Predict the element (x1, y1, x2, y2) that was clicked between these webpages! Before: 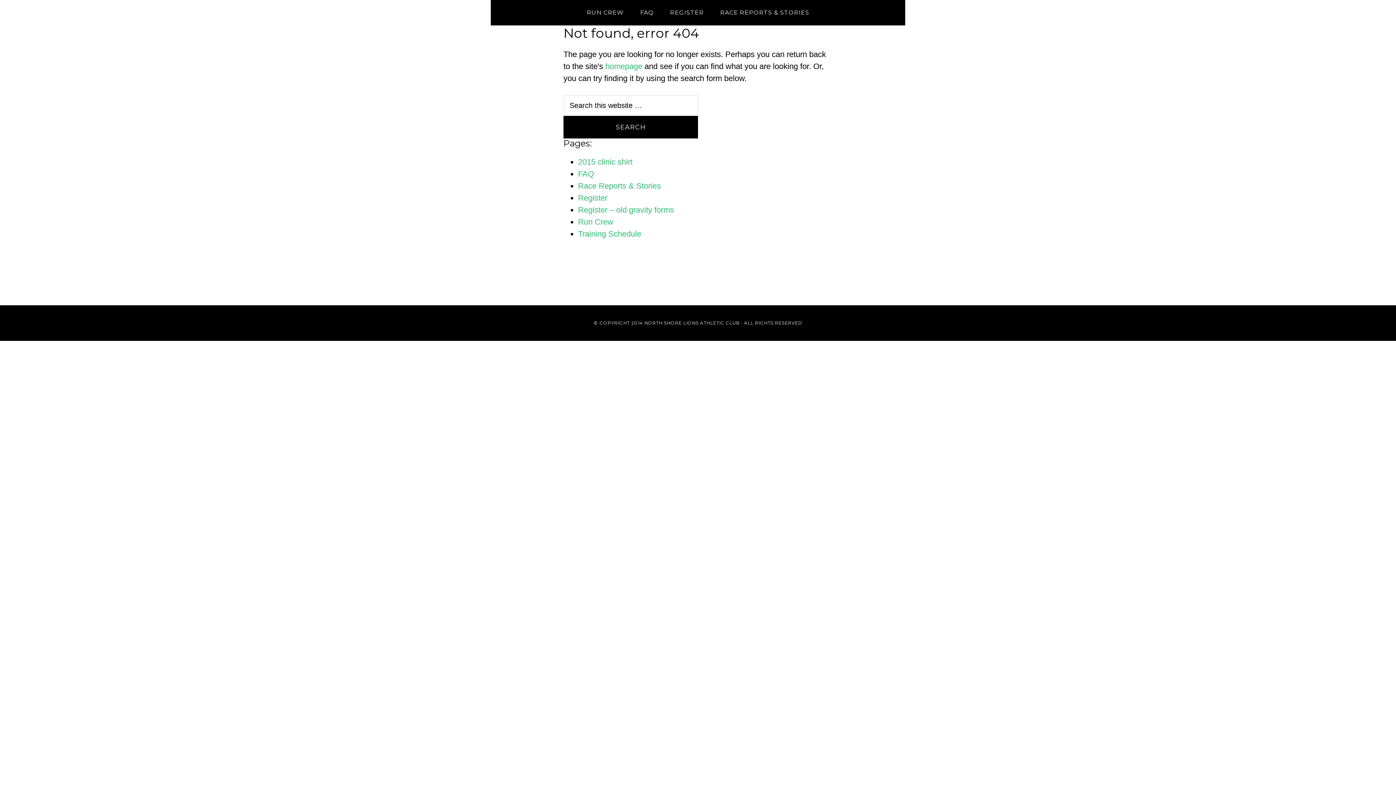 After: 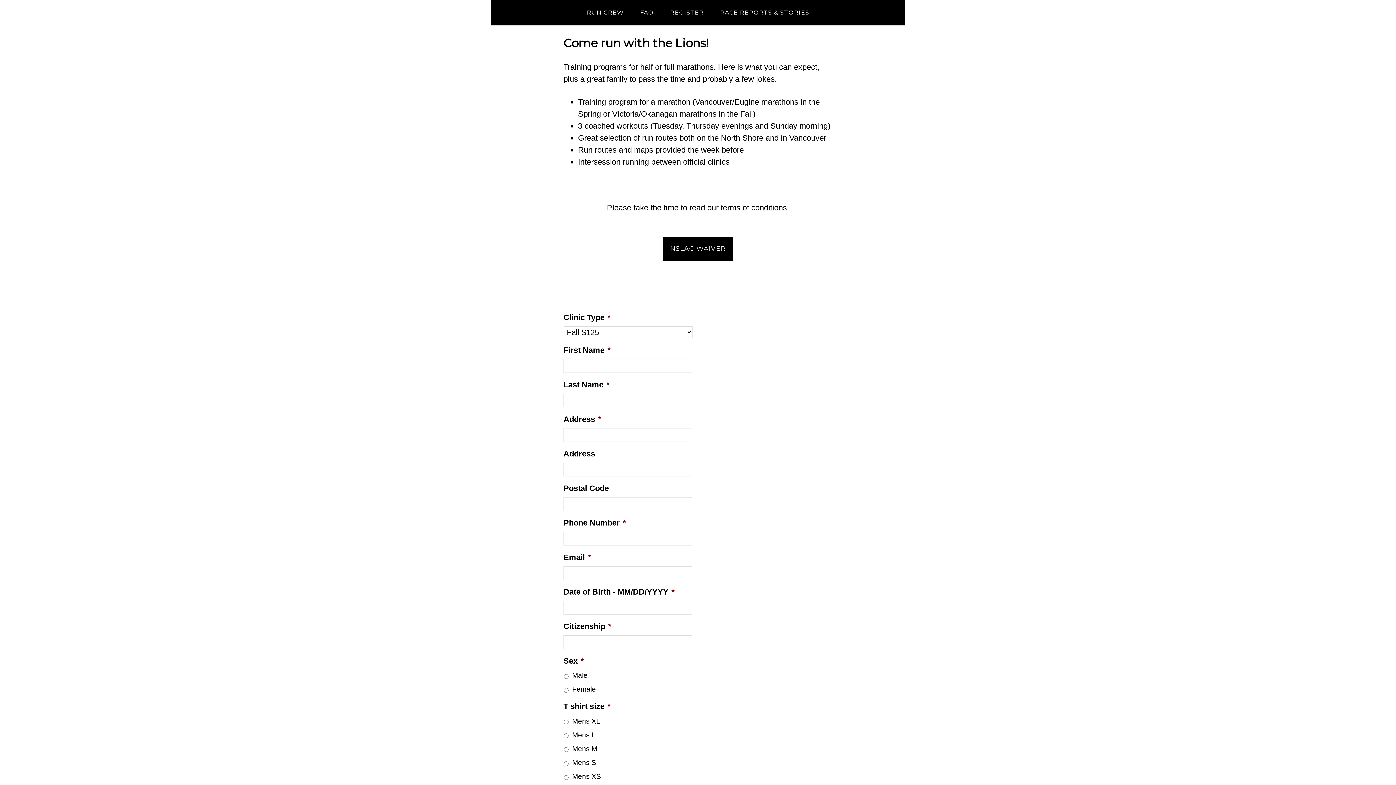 Action: label: Register – old gravity forms bbox: (578, 205, 674, 214)